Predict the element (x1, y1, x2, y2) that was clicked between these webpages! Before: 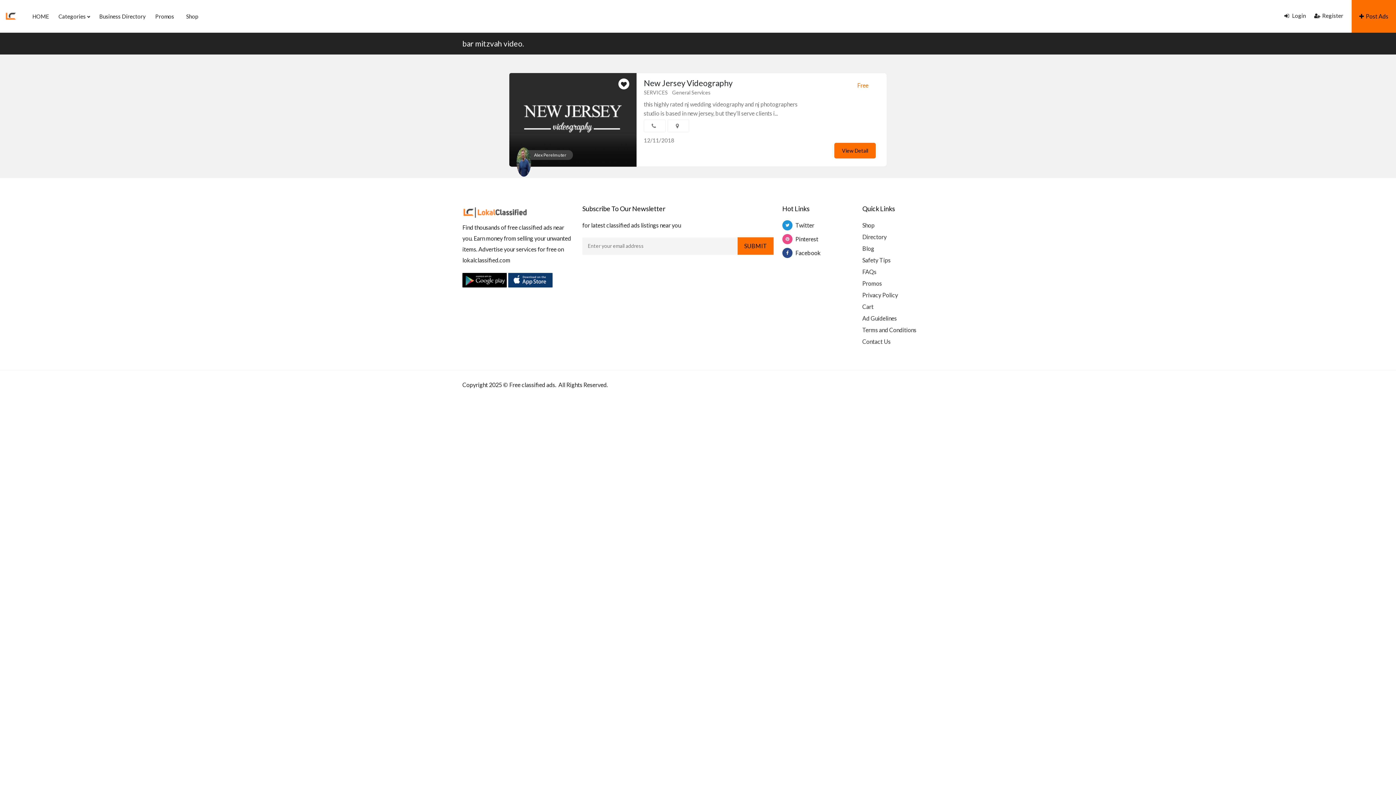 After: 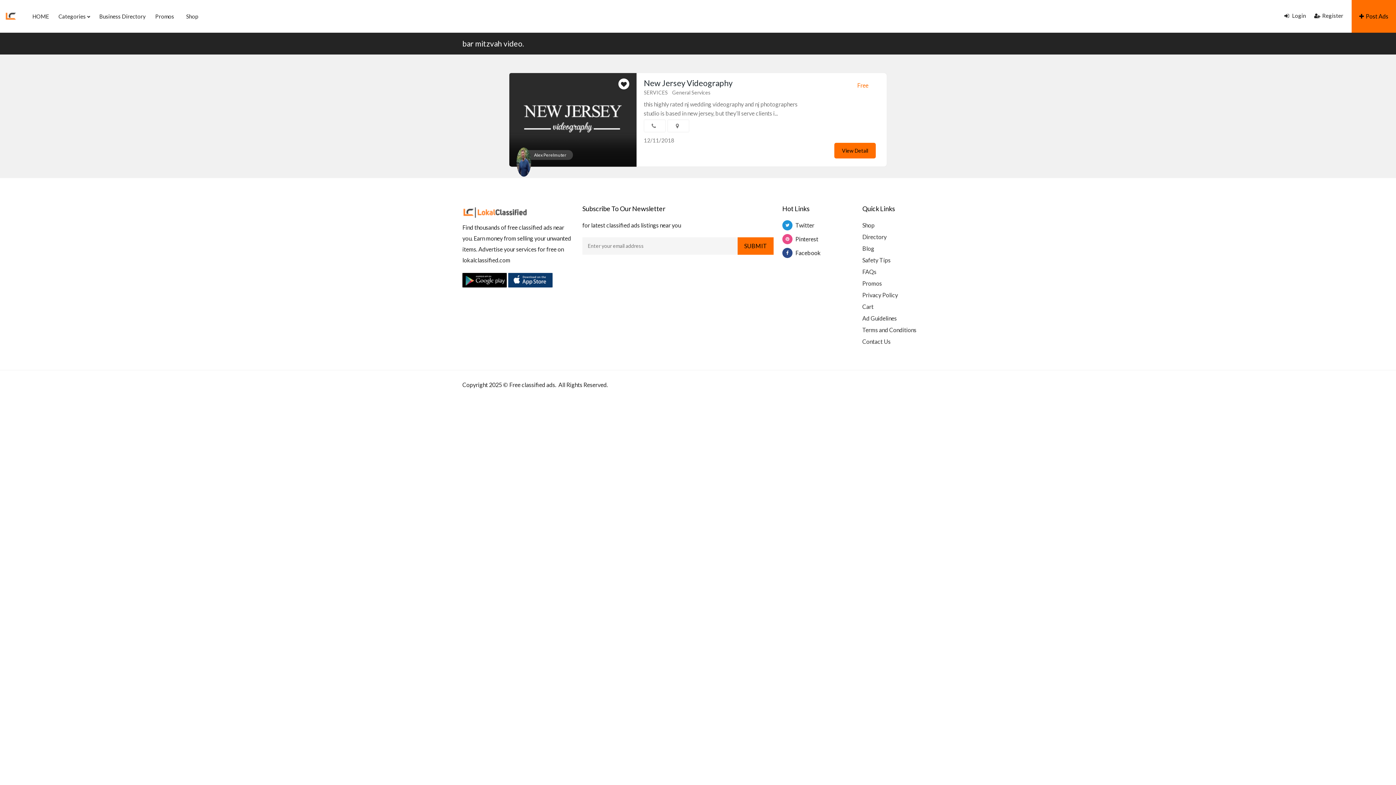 Action: bbox: (462, 38, 524, 48) label: bar mitzvah video.